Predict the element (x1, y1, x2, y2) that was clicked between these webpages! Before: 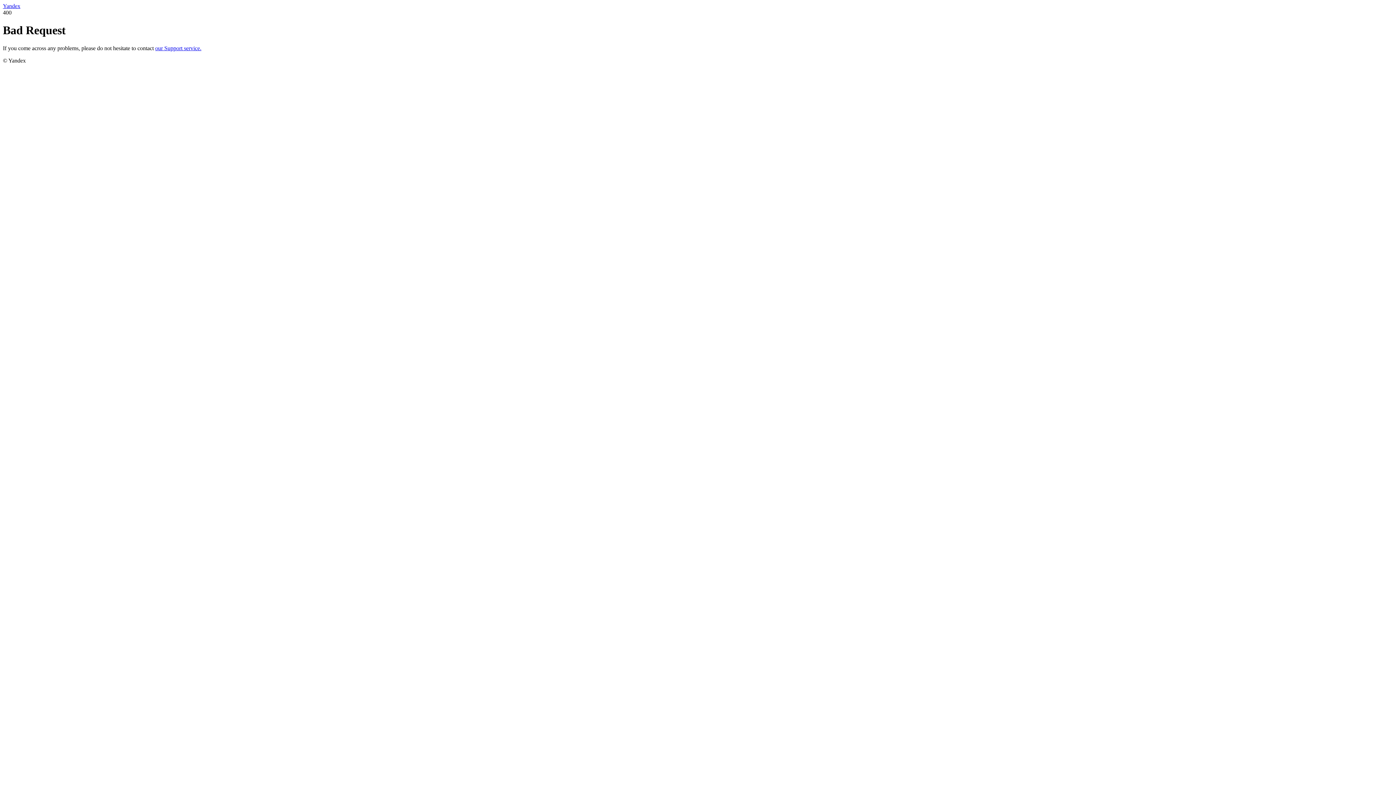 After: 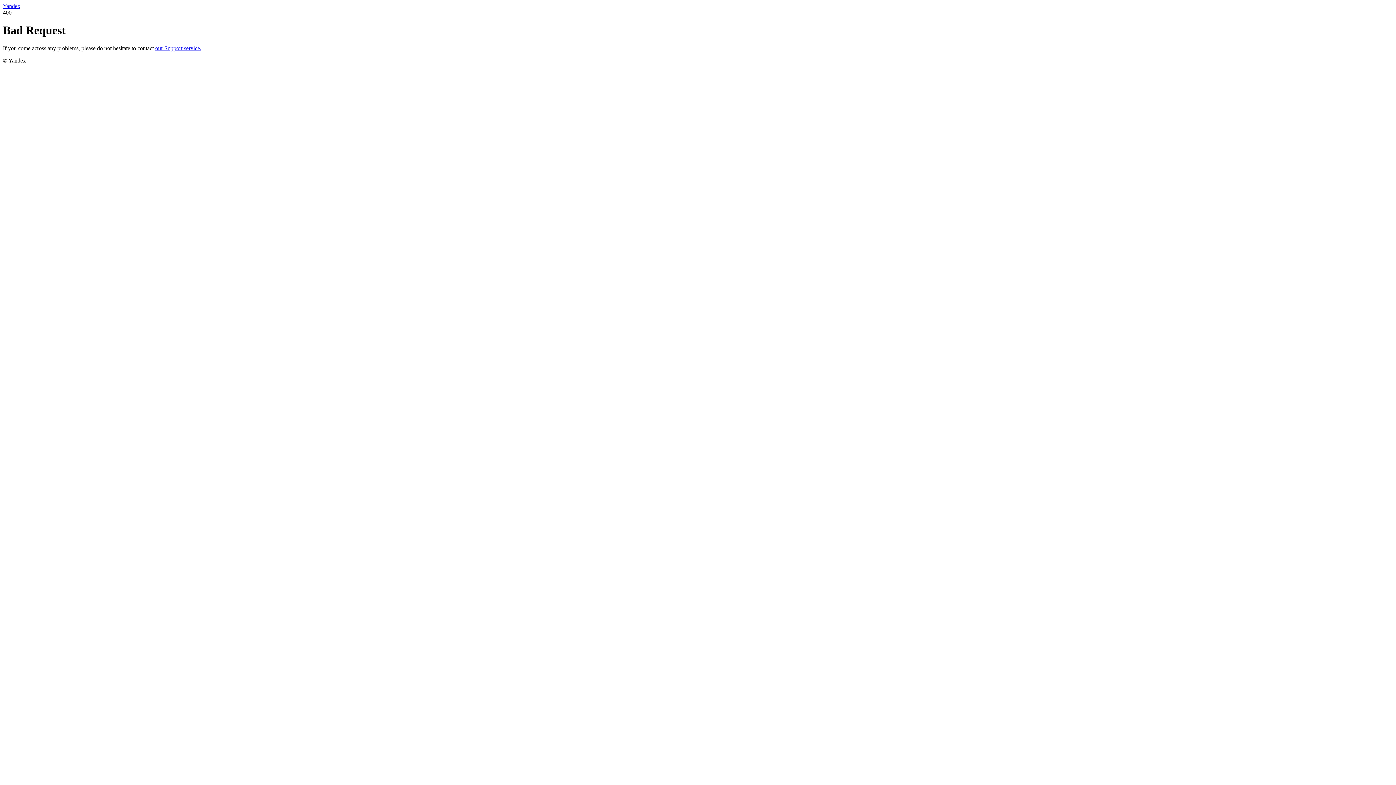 Action: bbox: (155, 45, 201, 51) label: our Support service.